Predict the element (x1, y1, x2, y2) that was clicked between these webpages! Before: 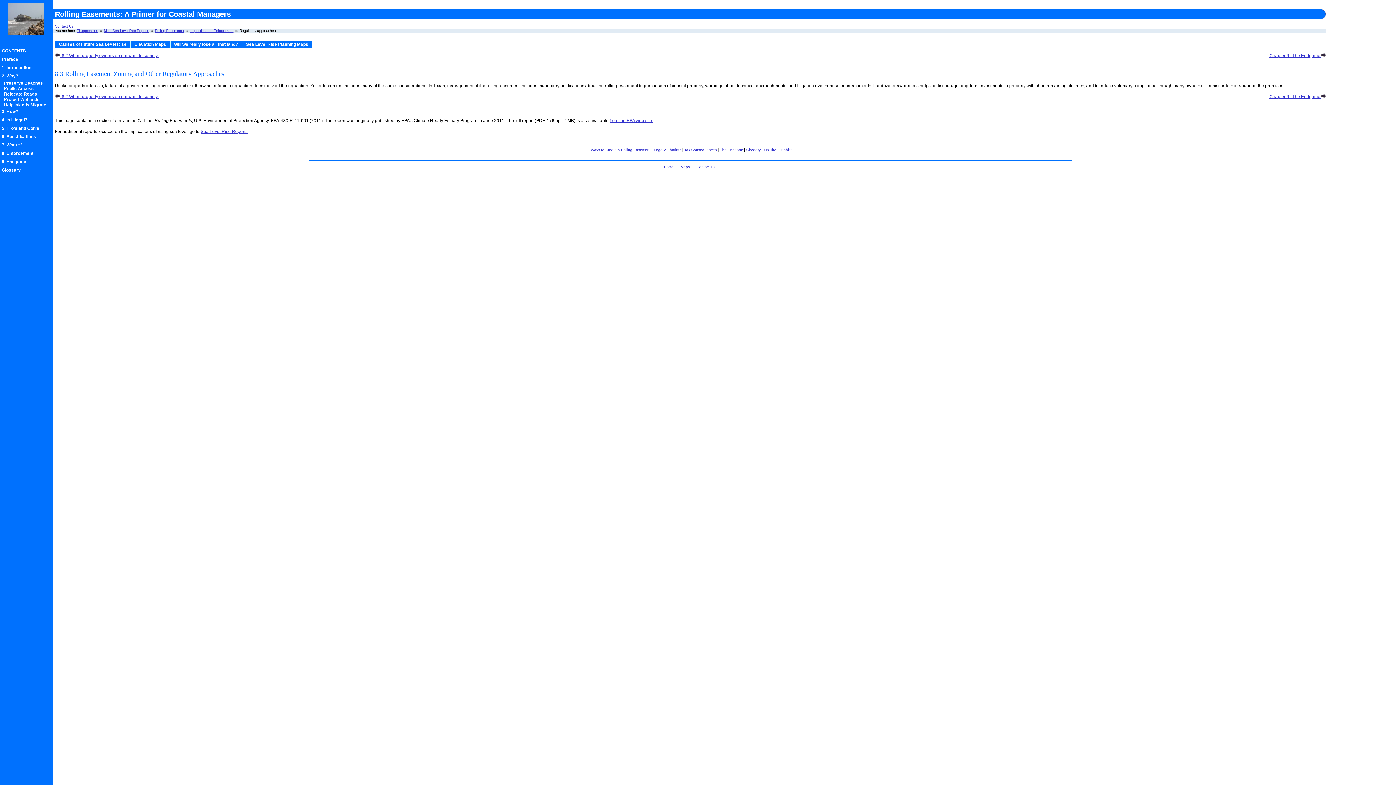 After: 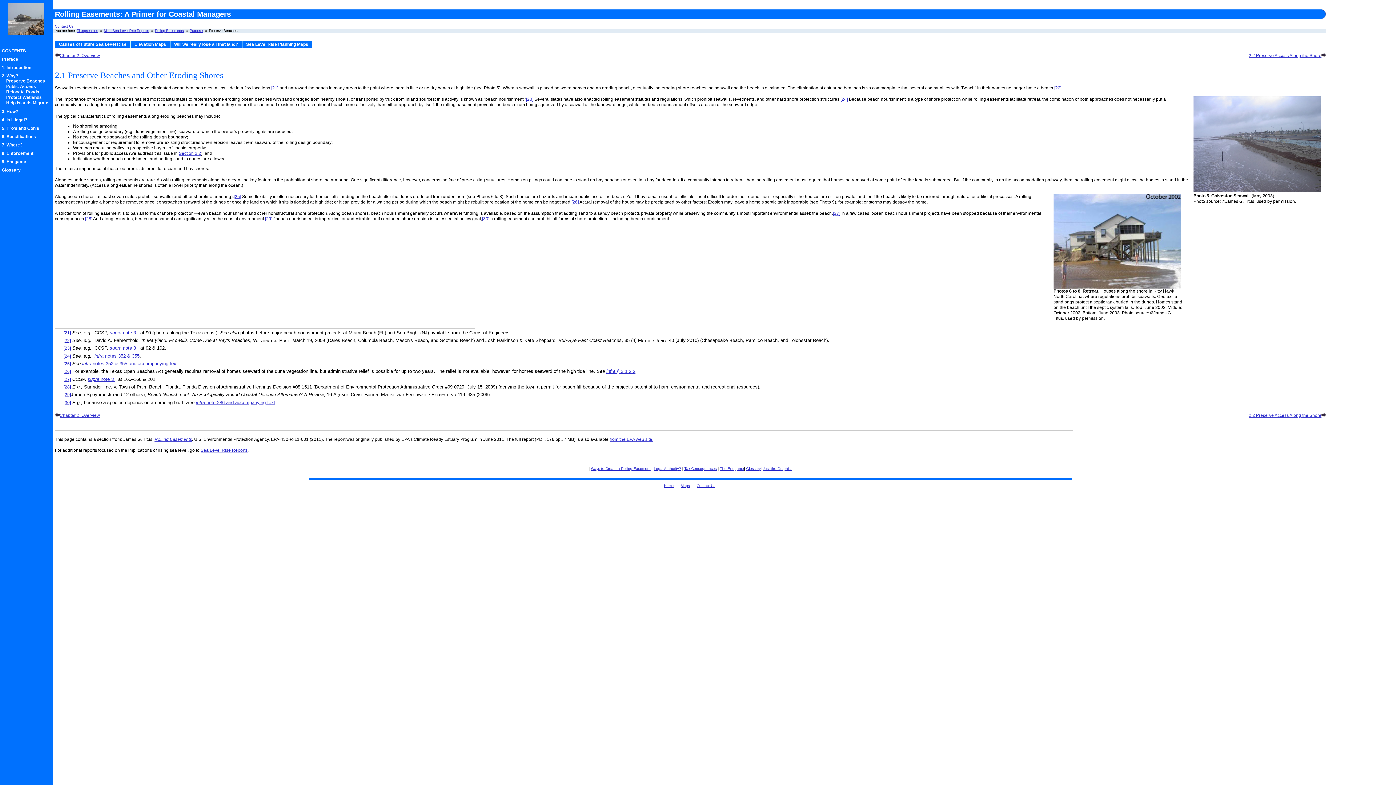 Action: bbox: (6, 80, 49, 85) label: Preserve Beaches